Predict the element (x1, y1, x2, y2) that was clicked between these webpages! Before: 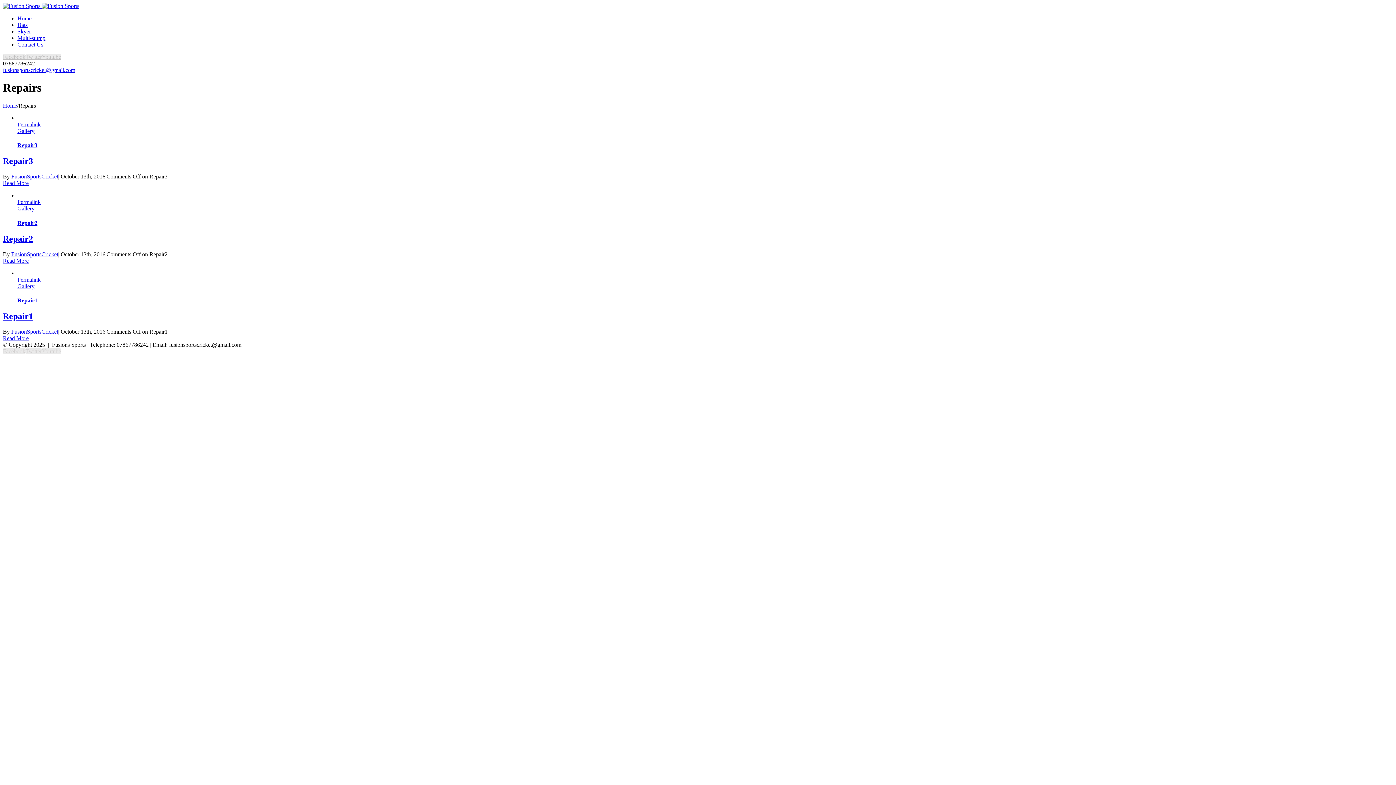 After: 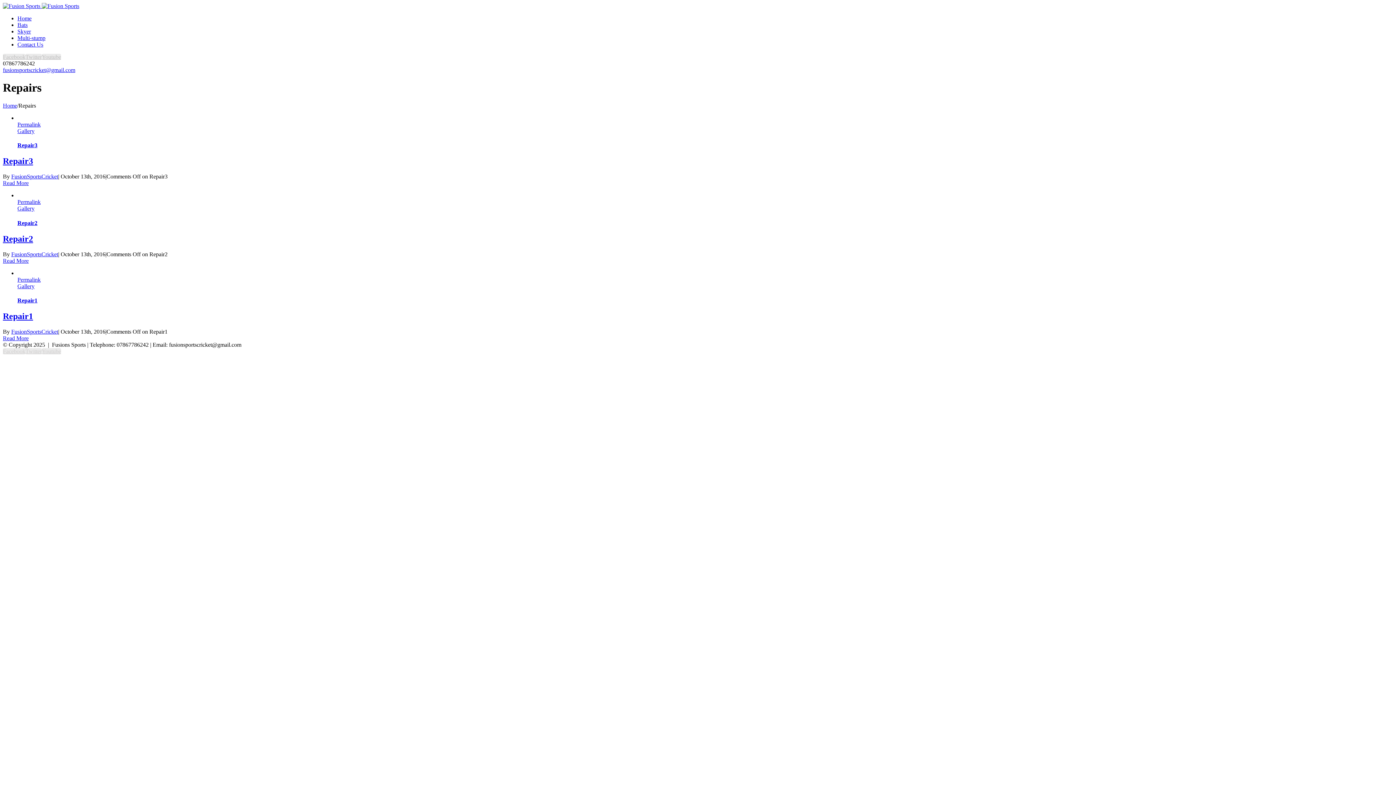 Action: bbox: (41, 53, 61, 60) label: Youtube